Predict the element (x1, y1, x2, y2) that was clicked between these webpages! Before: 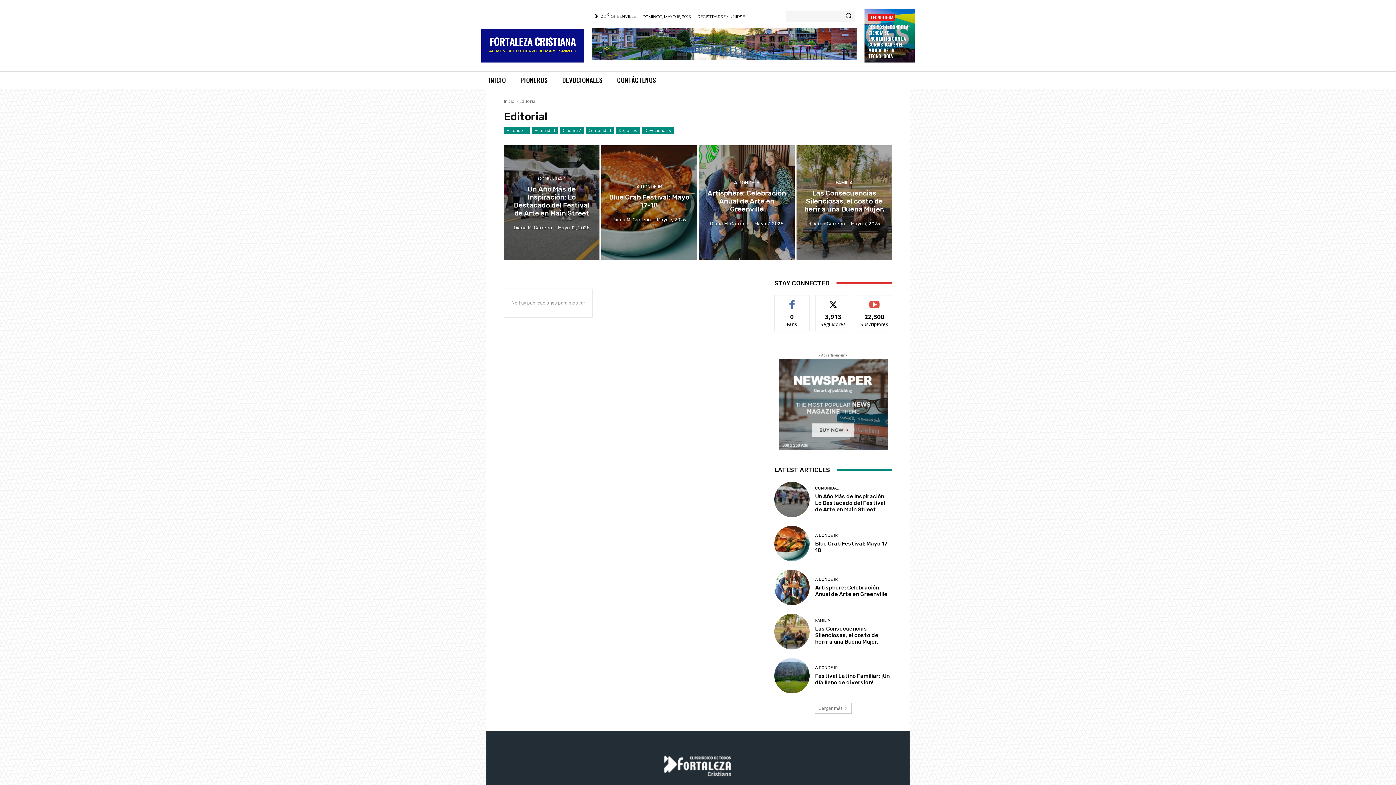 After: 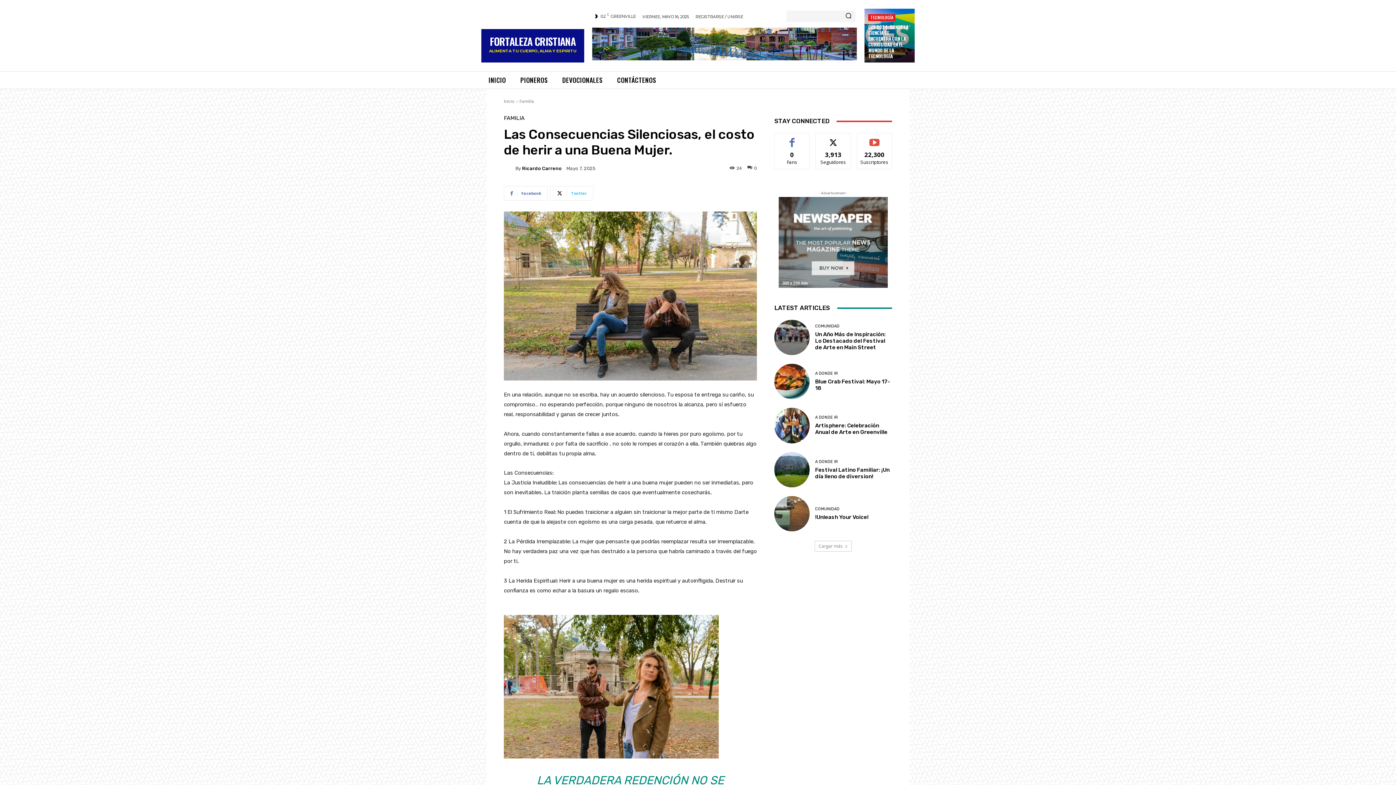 Action: bbox: (774, 614, 809, 649)